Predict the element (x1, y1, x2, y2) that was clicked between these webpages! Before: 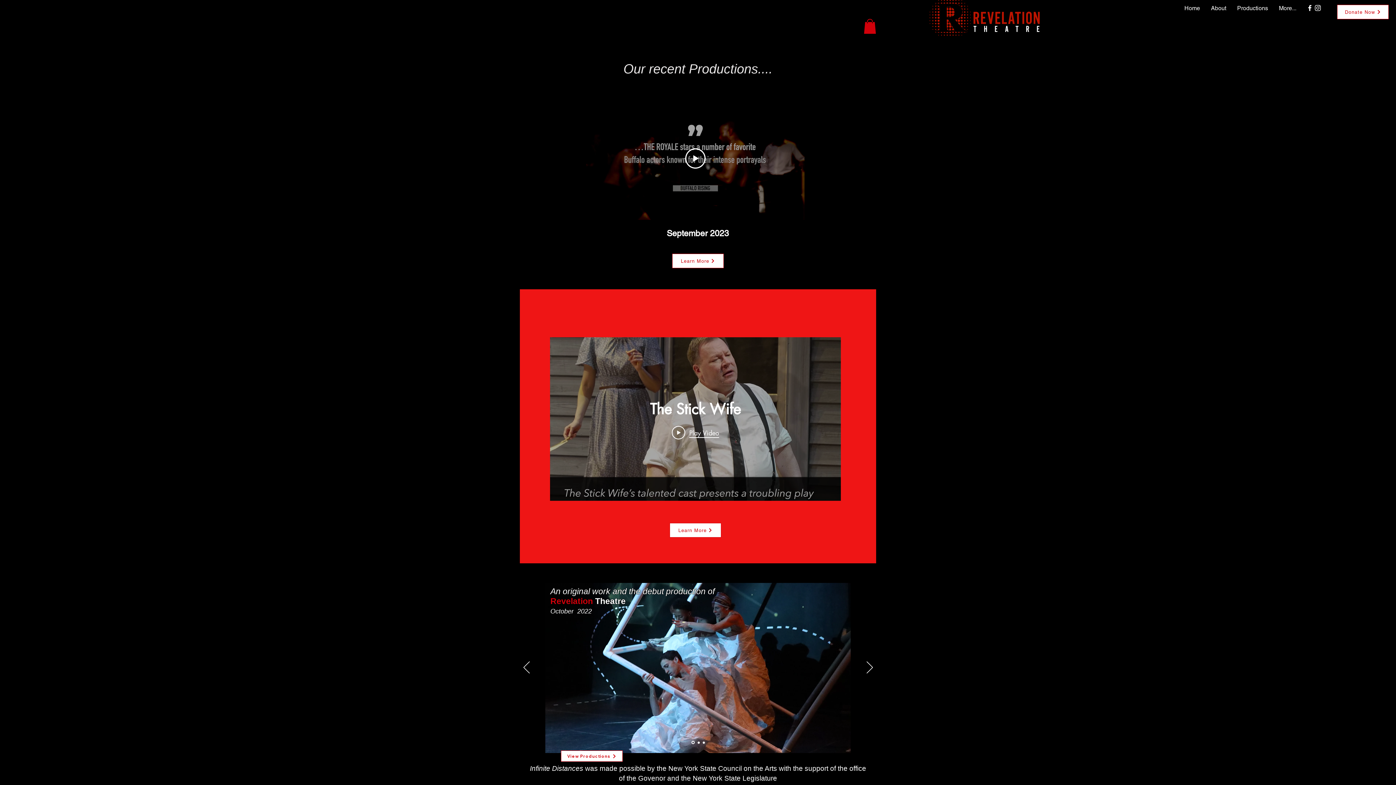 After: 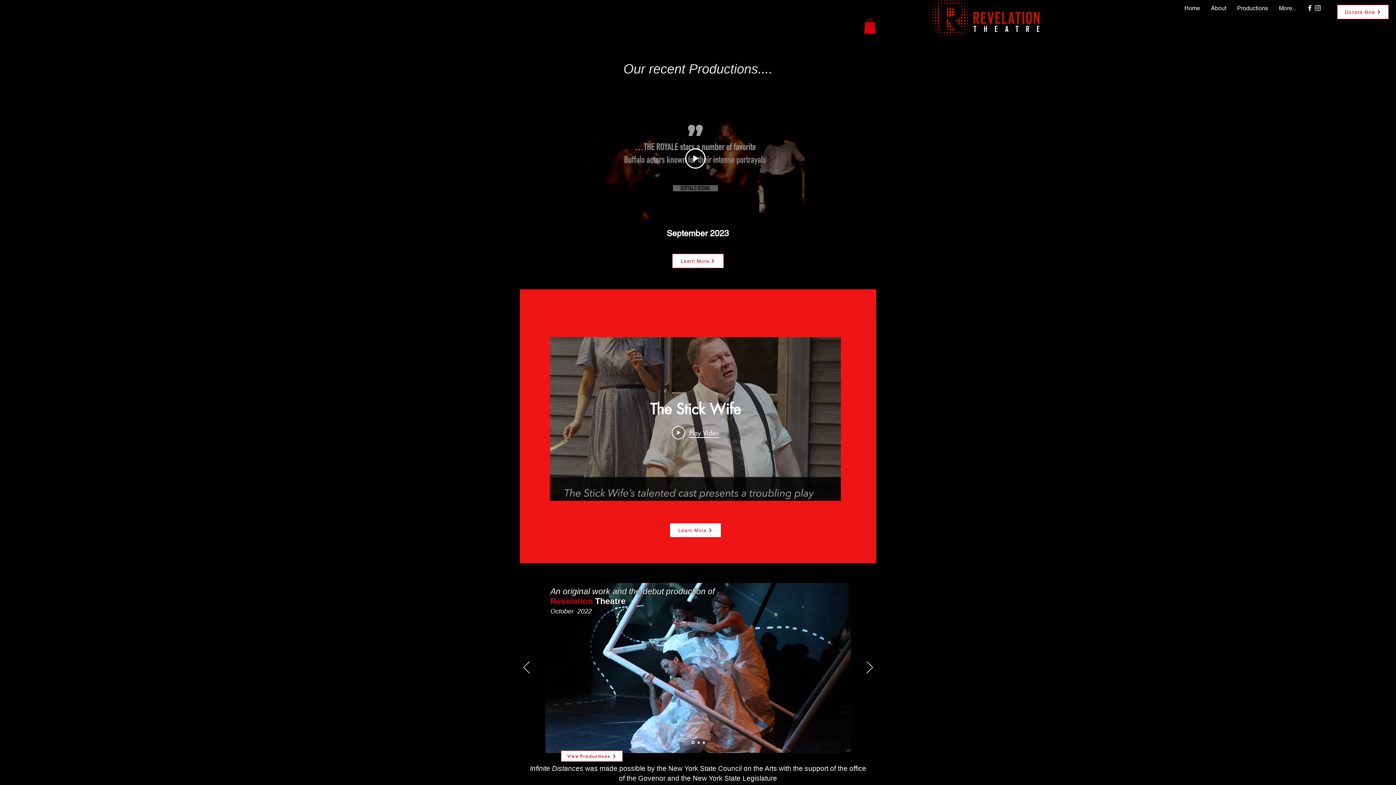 Action: label: Facebook bbox: (1306, 4, 1314, 12)